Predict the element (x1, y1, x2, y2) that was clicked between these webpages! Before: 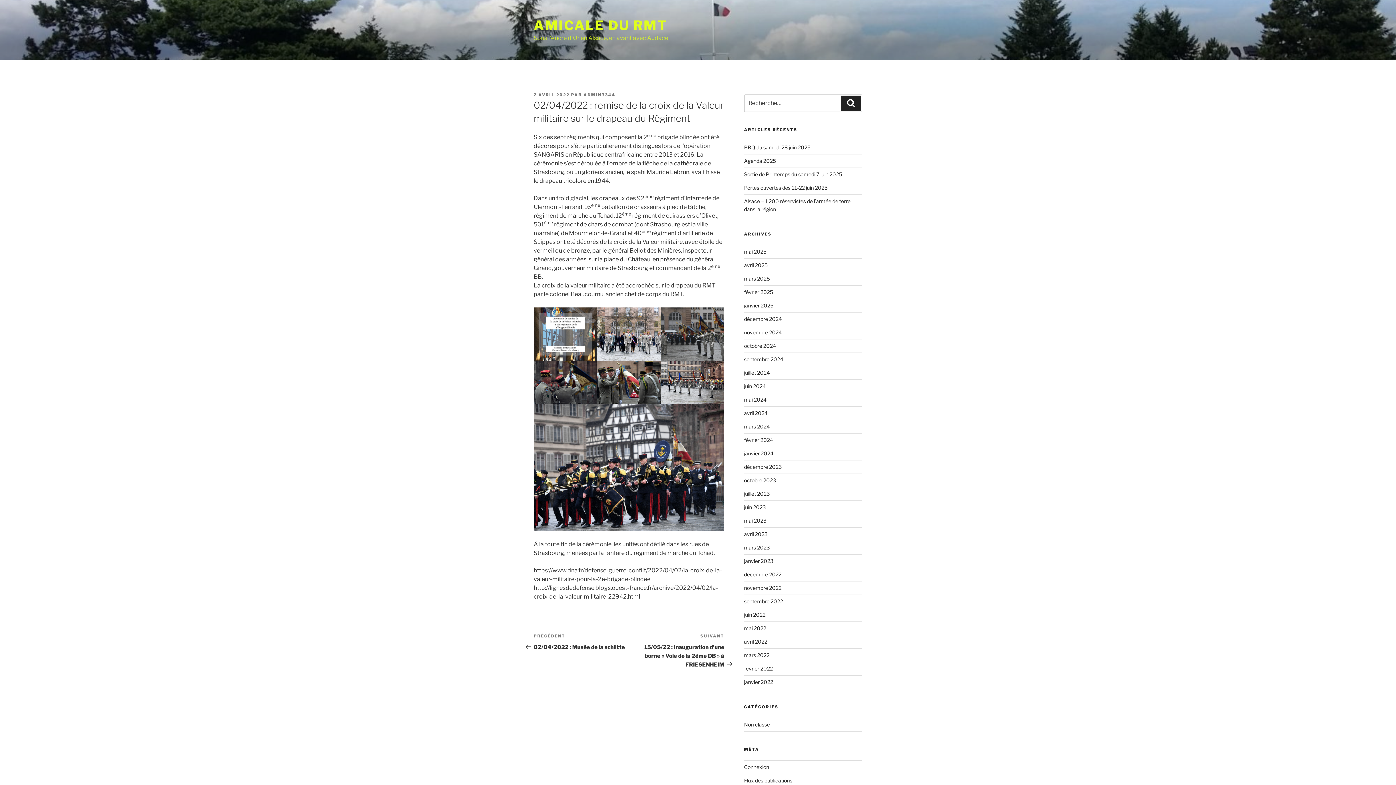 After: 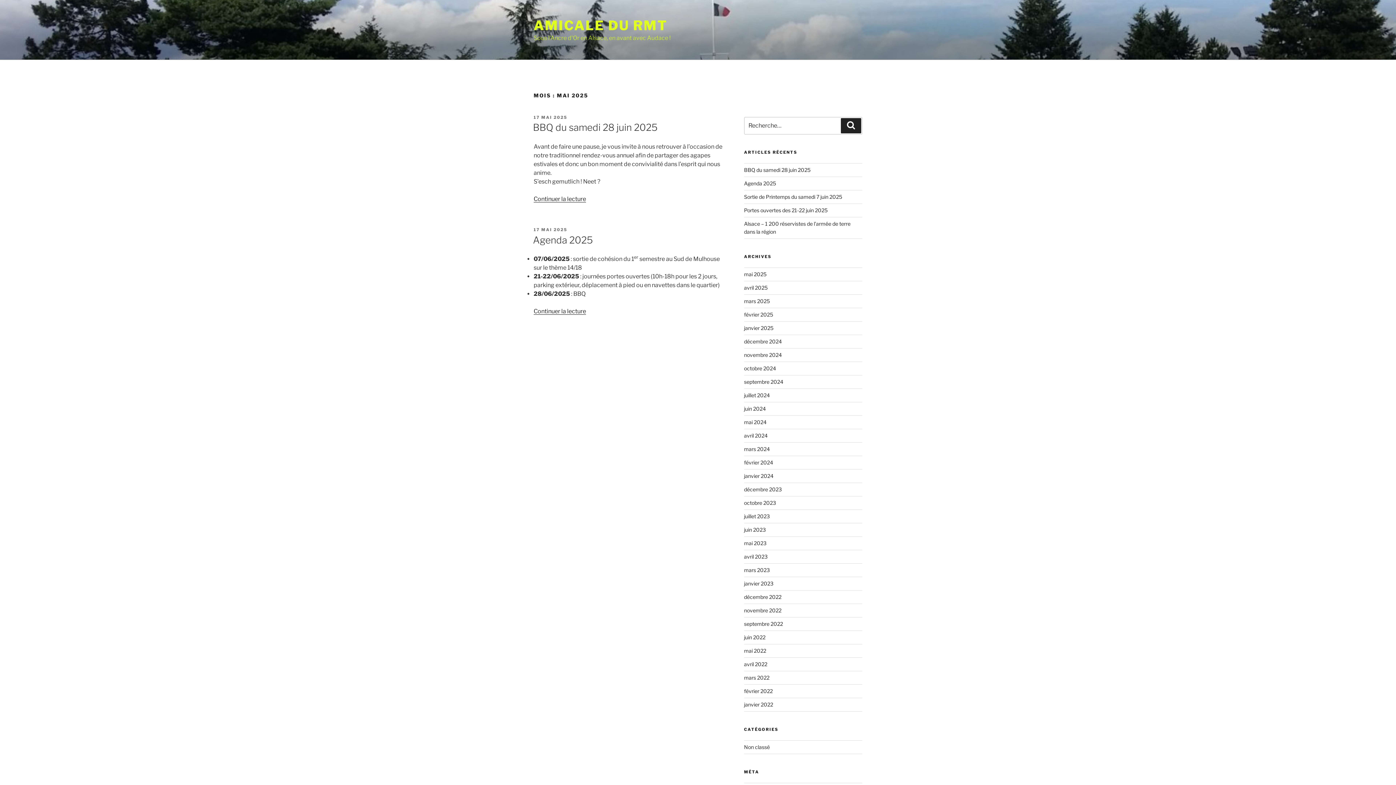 Action: label: mai 2025 bbox: (744, 248, 766, 255)